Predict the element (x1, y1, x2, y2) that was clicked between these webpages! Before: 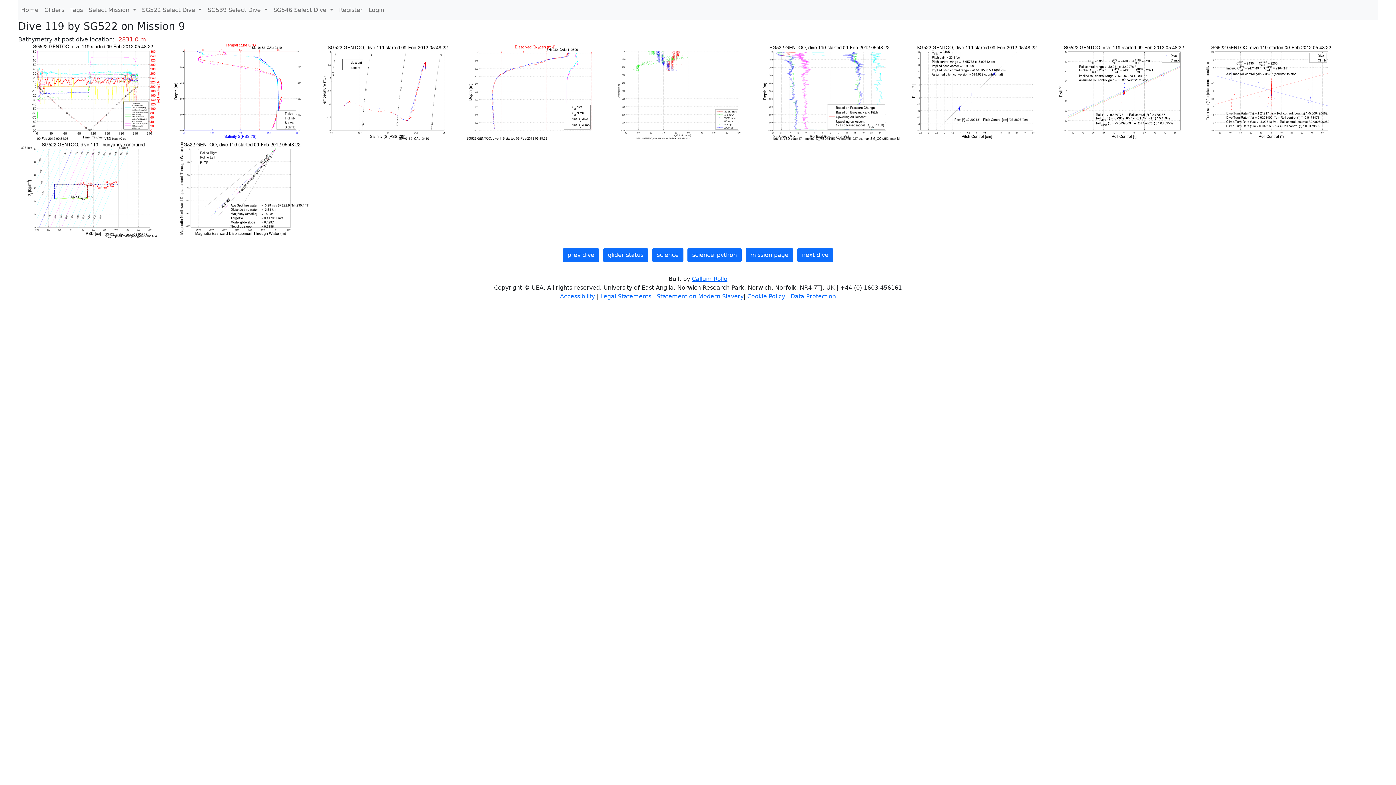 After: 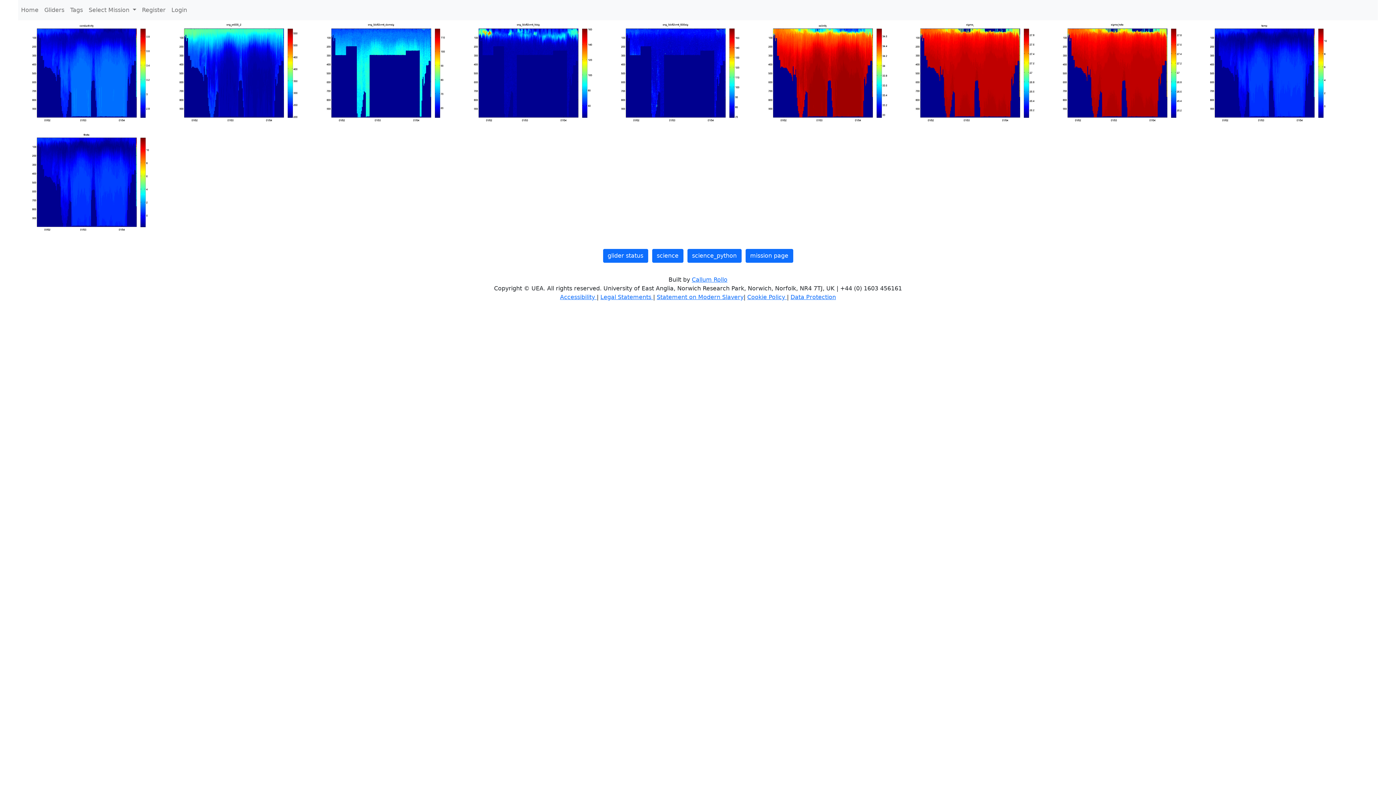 Action: label: science bbox: (652, 248, 683, 262)